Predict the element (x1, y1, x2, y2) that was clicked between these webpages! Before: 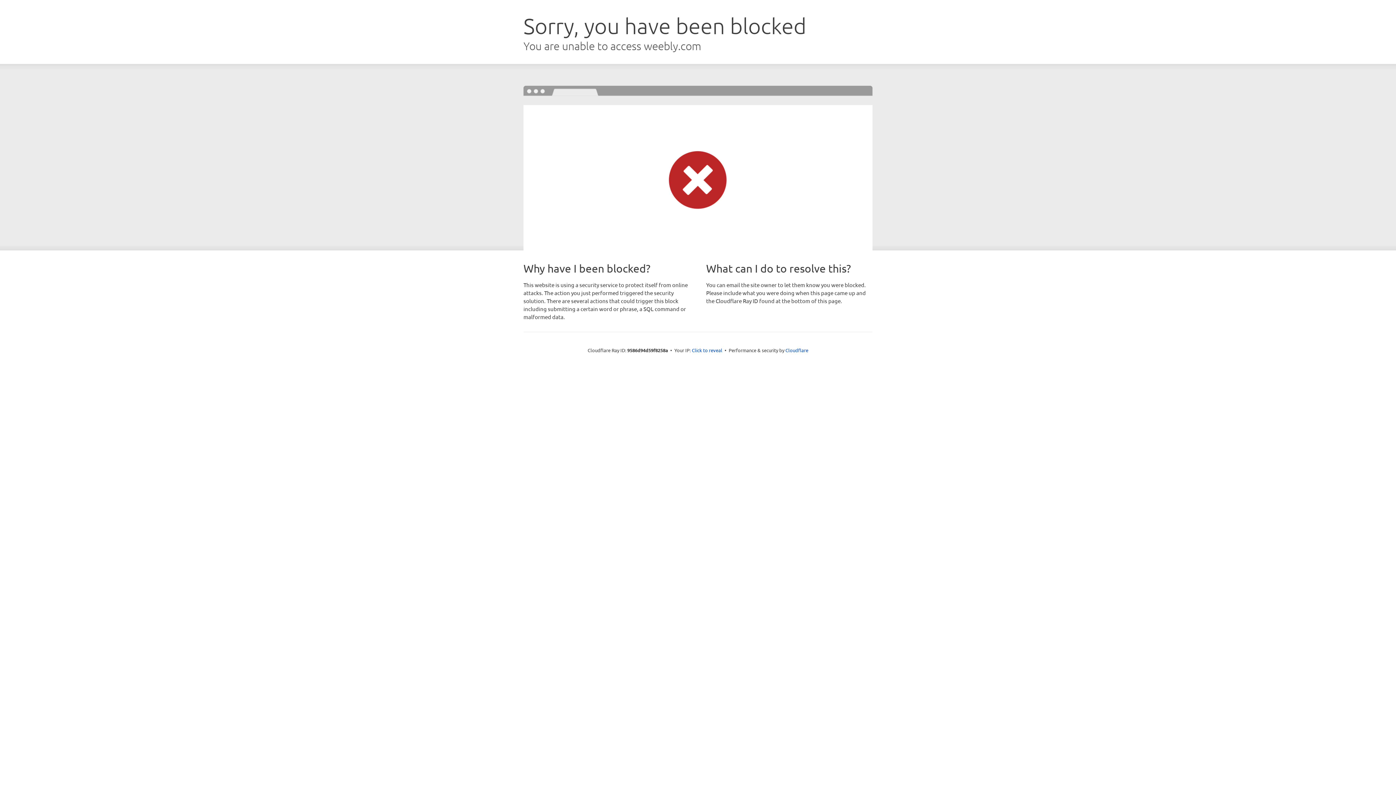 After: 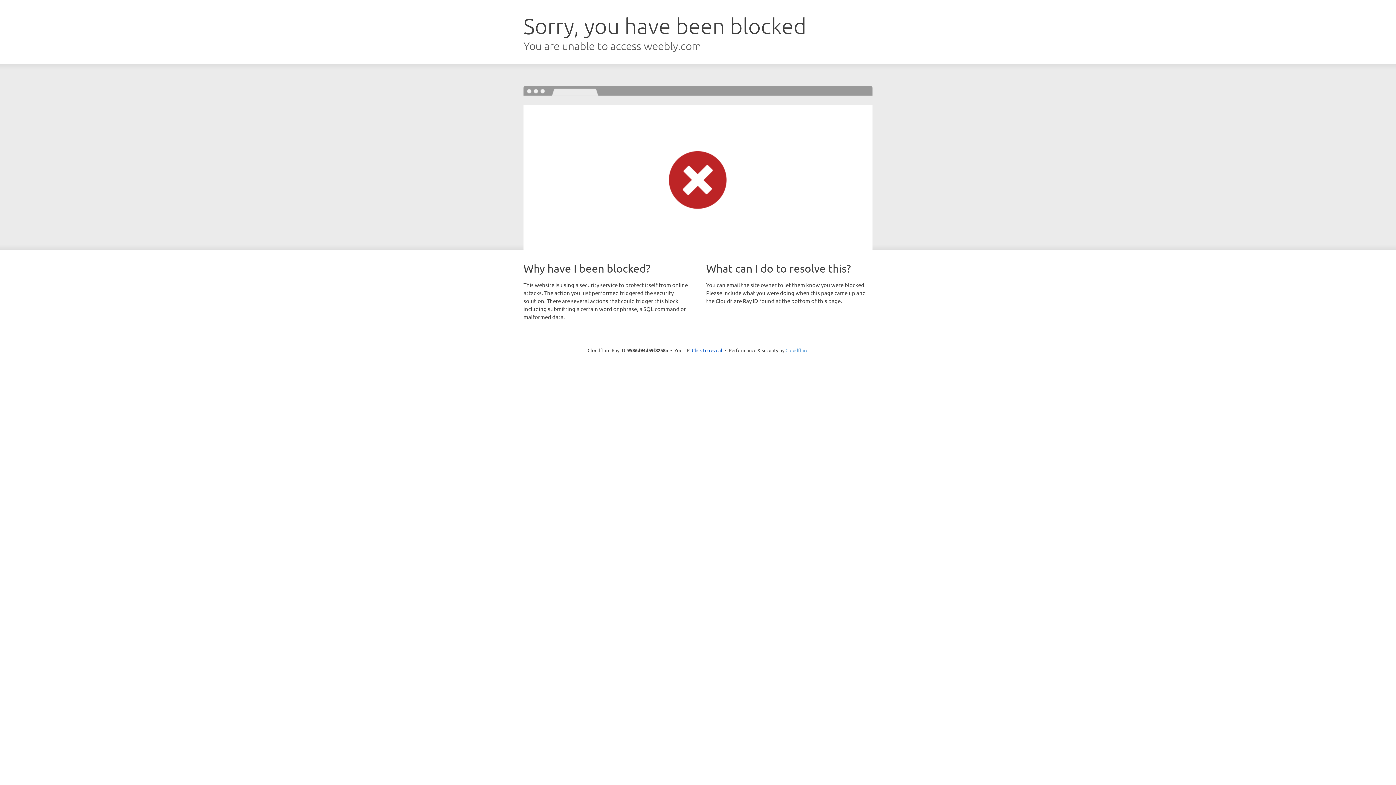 Action: bbox: (785, 347, 808, 353) label: Cloudflare